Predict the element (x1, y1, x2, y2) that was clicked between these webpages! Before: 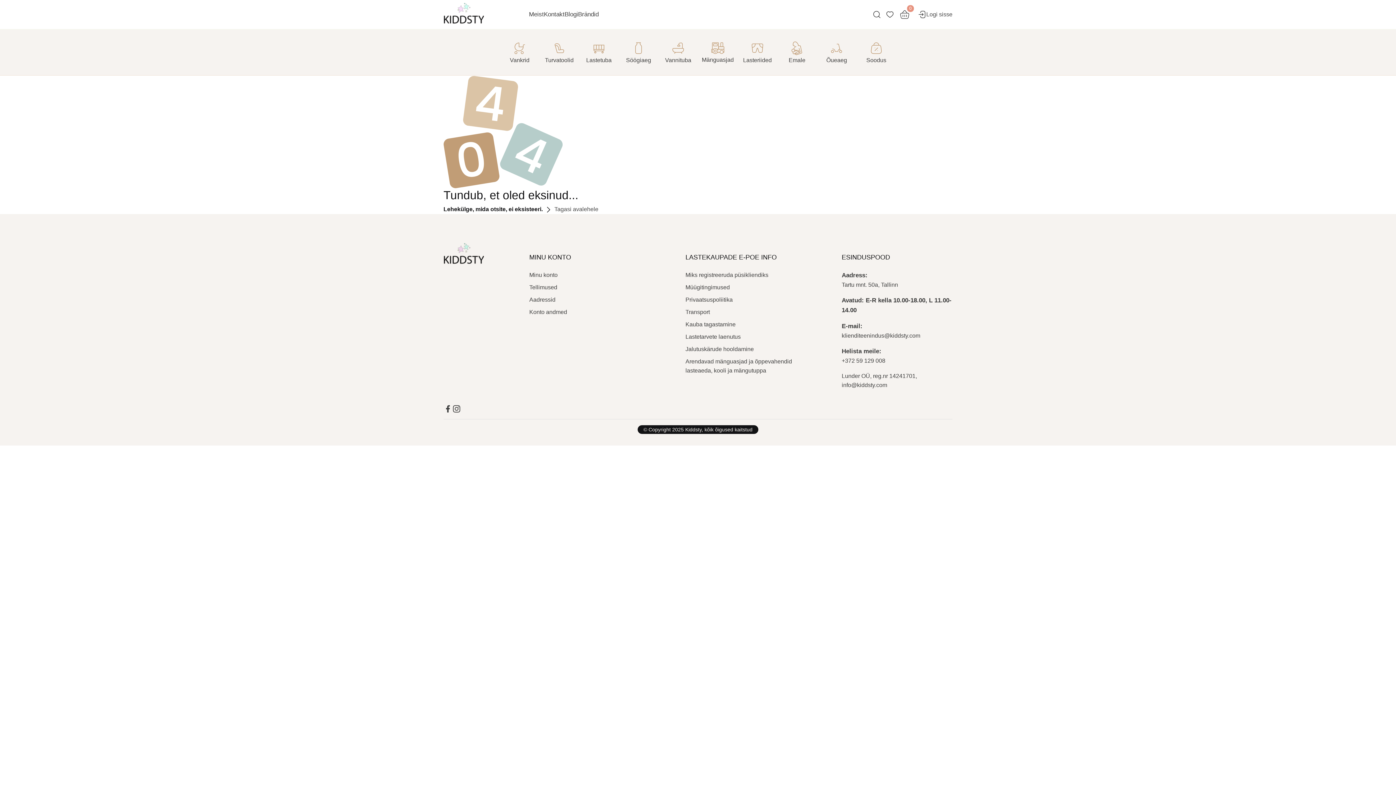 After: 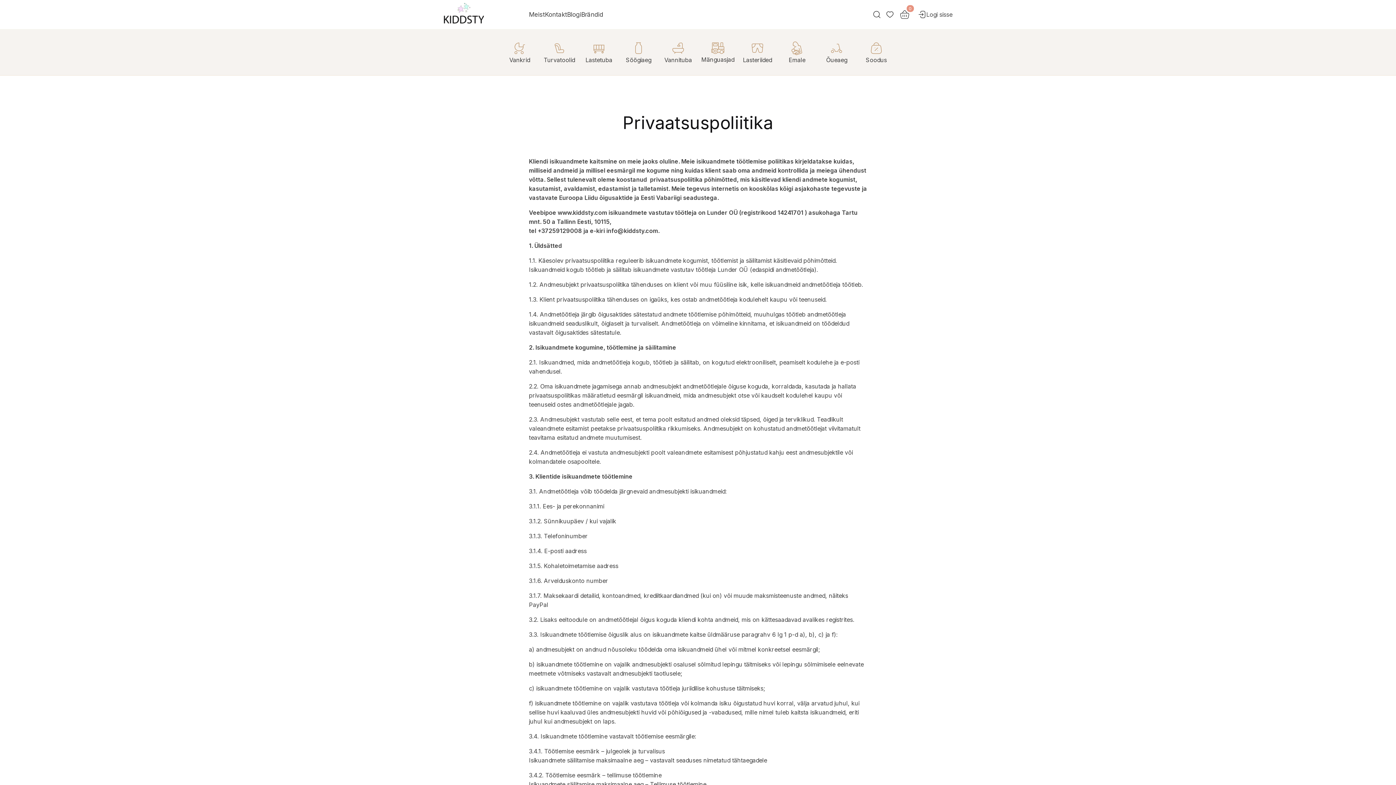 Action: bbox: (685, 296, 732, 302) label: Privaatsuspoliitika